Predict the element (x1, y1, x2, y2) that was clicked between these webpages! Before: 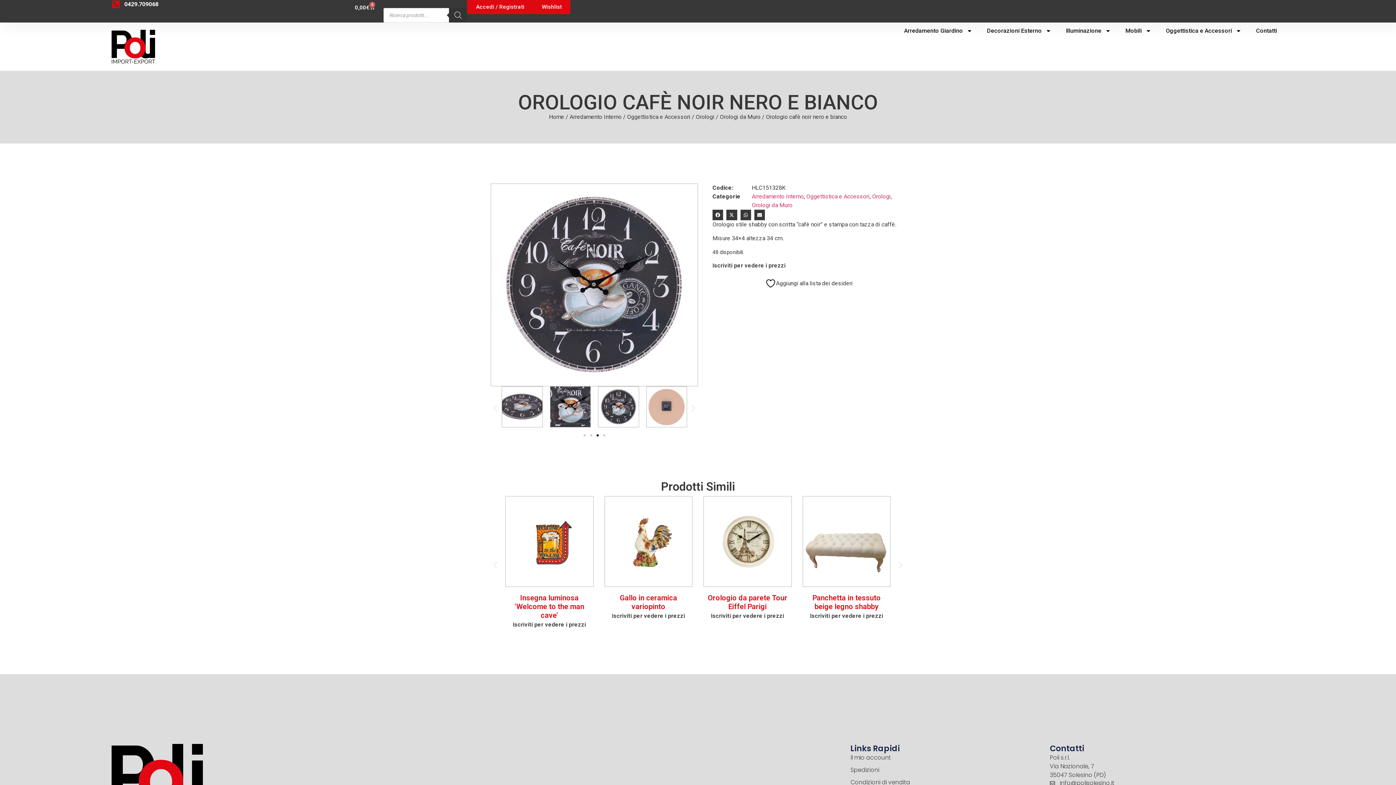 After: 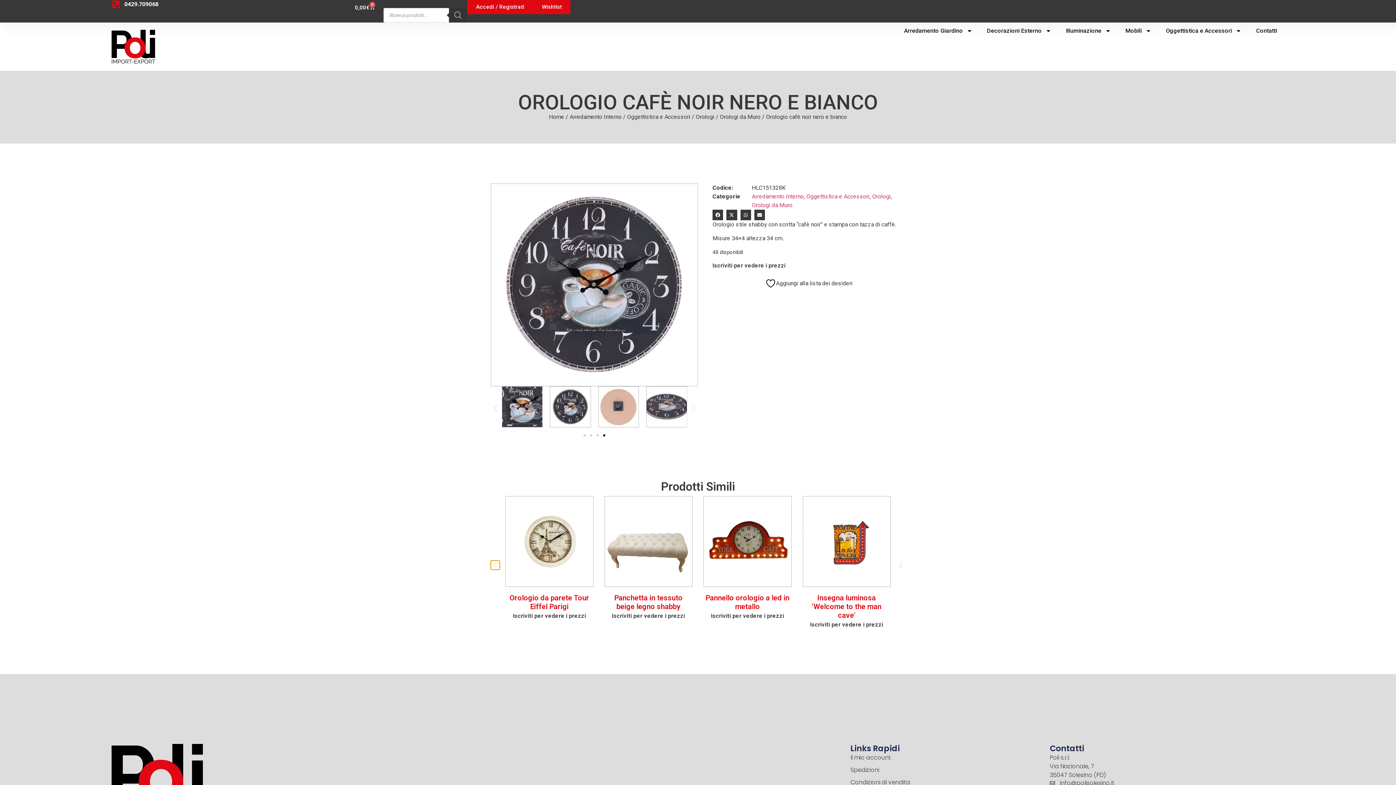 Action: bbox: (490, 560, 500, 569) label: Diapositiva precedente